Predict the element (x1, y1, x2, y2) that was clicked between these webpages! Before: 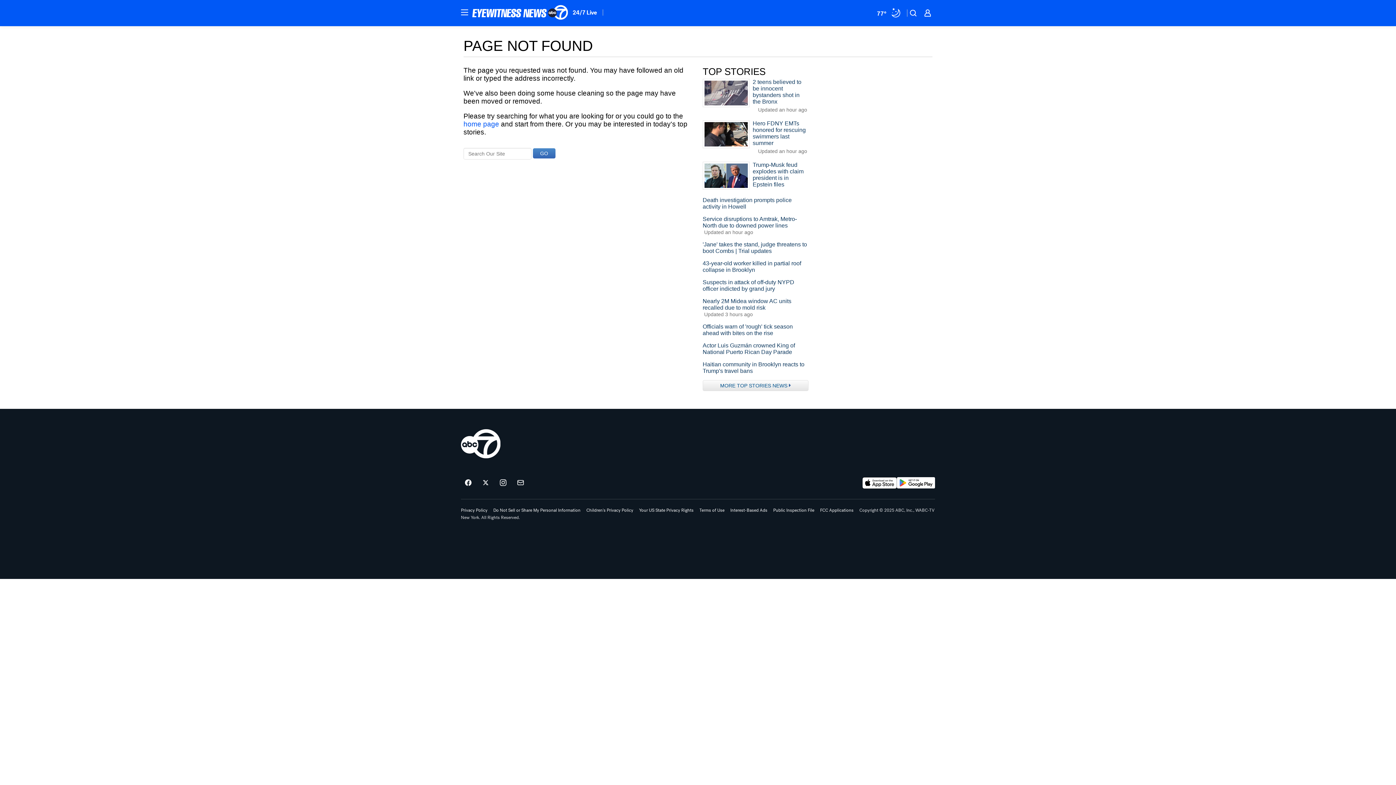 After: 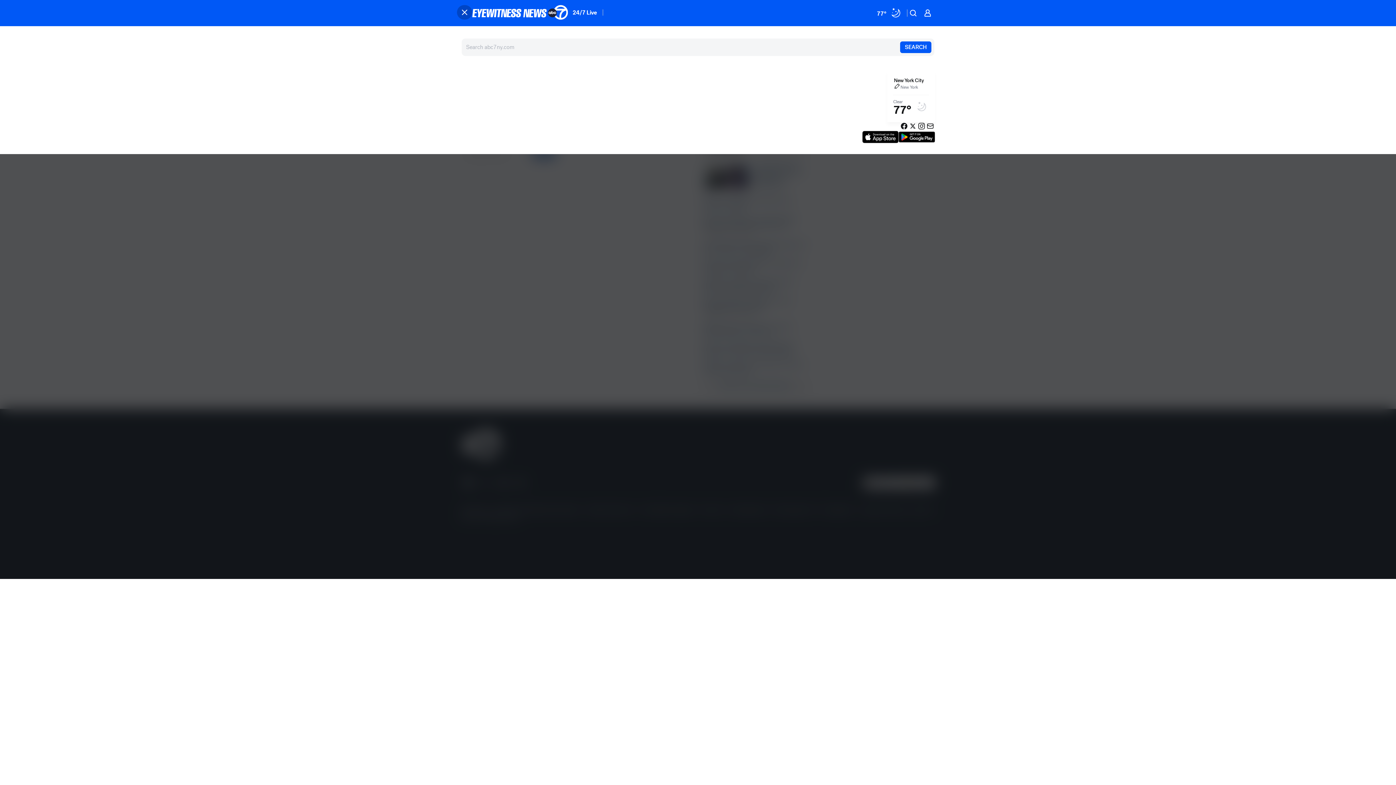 Action: label: Site Menu bbox: (457, 5, 472, 19)